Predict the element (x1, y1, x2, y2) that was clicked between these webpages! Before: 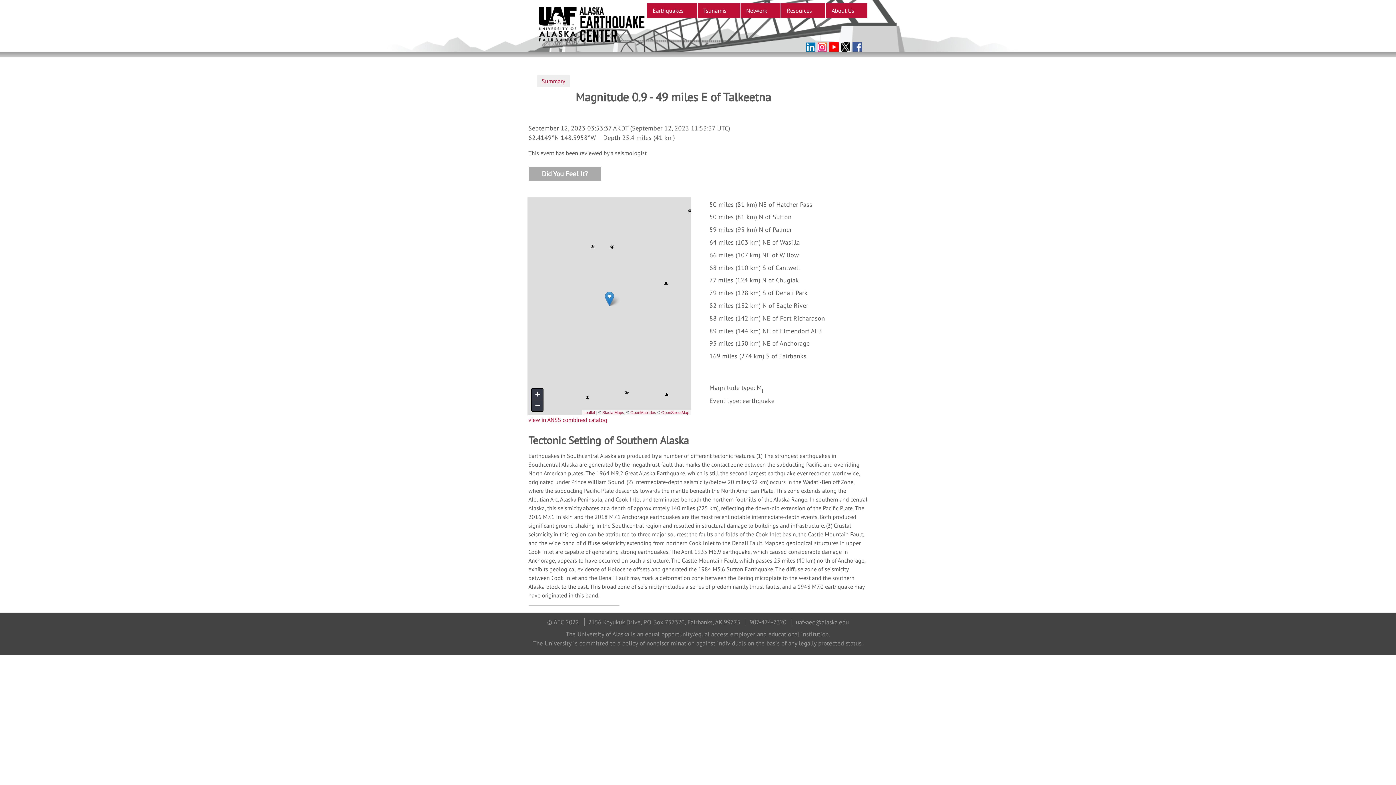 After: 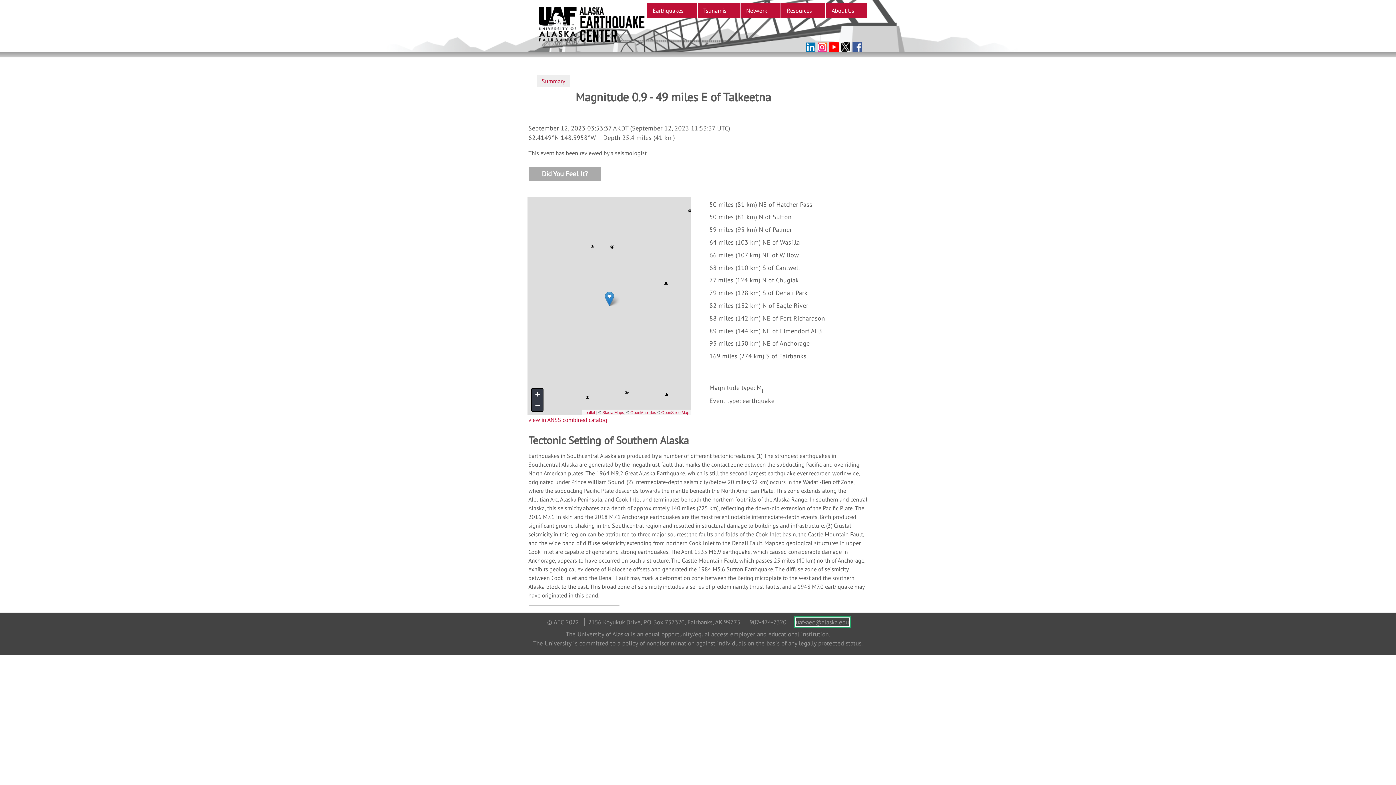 Action: label: uaf-aec@alaska.edu bbox: (796, 618, 849, 626)